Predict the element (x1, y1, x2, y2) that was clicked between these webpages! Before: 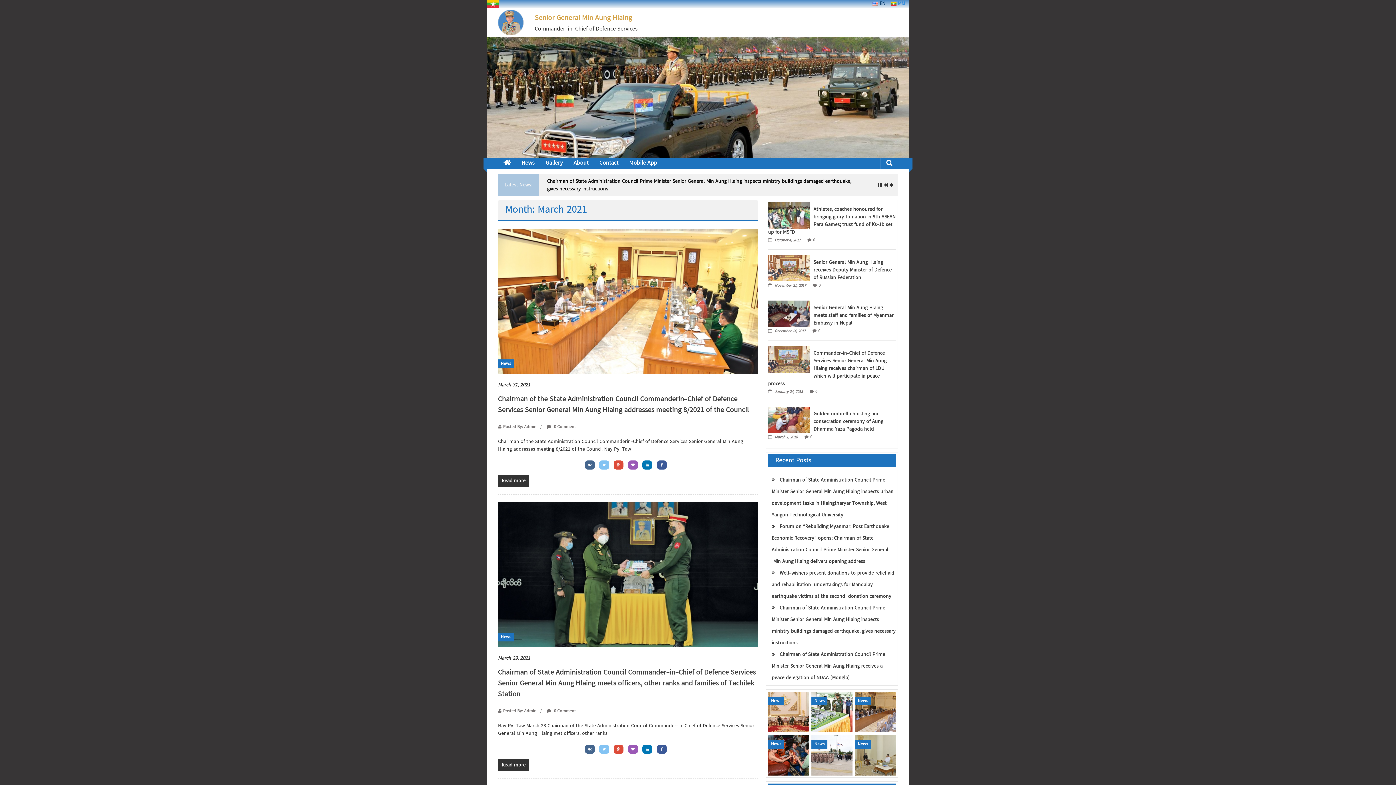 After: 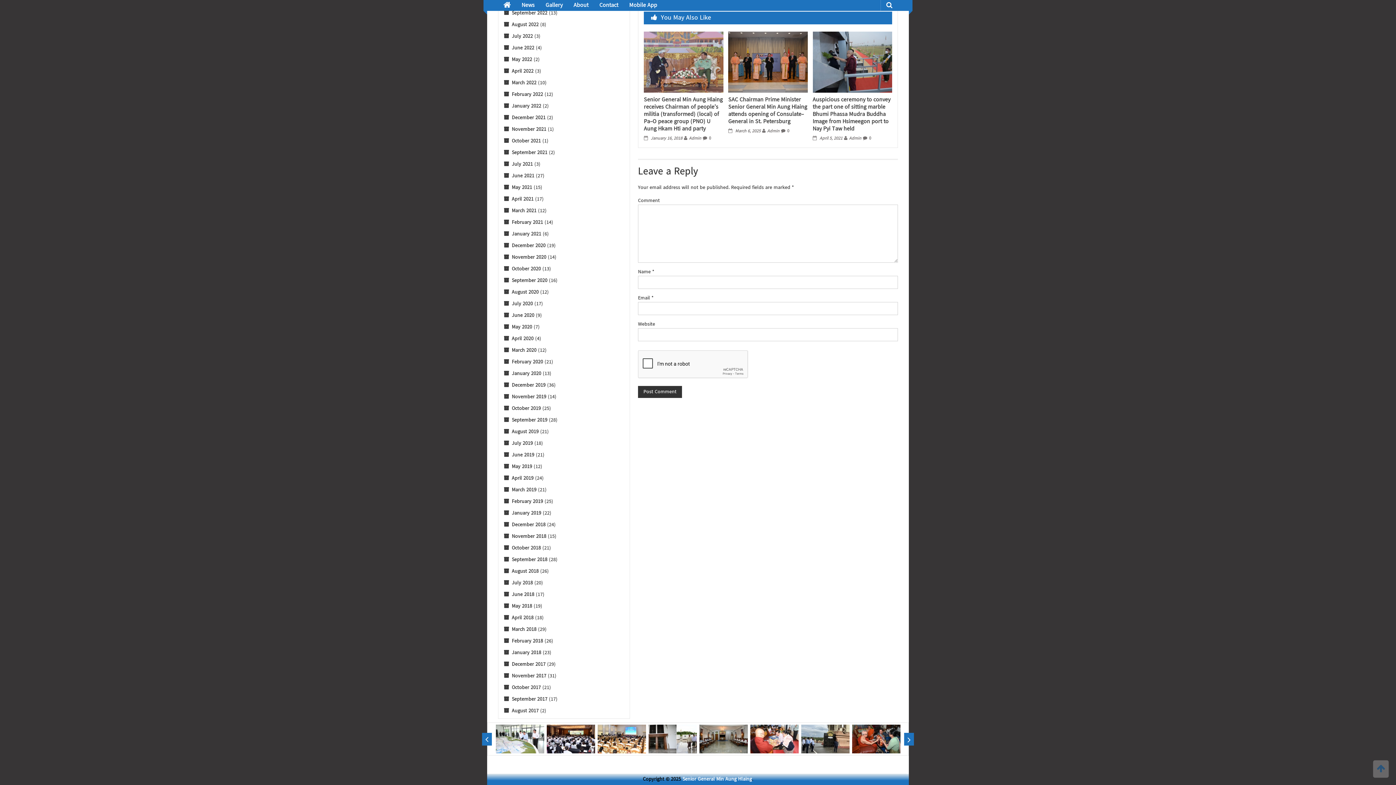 Action: bbox: (810, 434, 812, 440) label: 0